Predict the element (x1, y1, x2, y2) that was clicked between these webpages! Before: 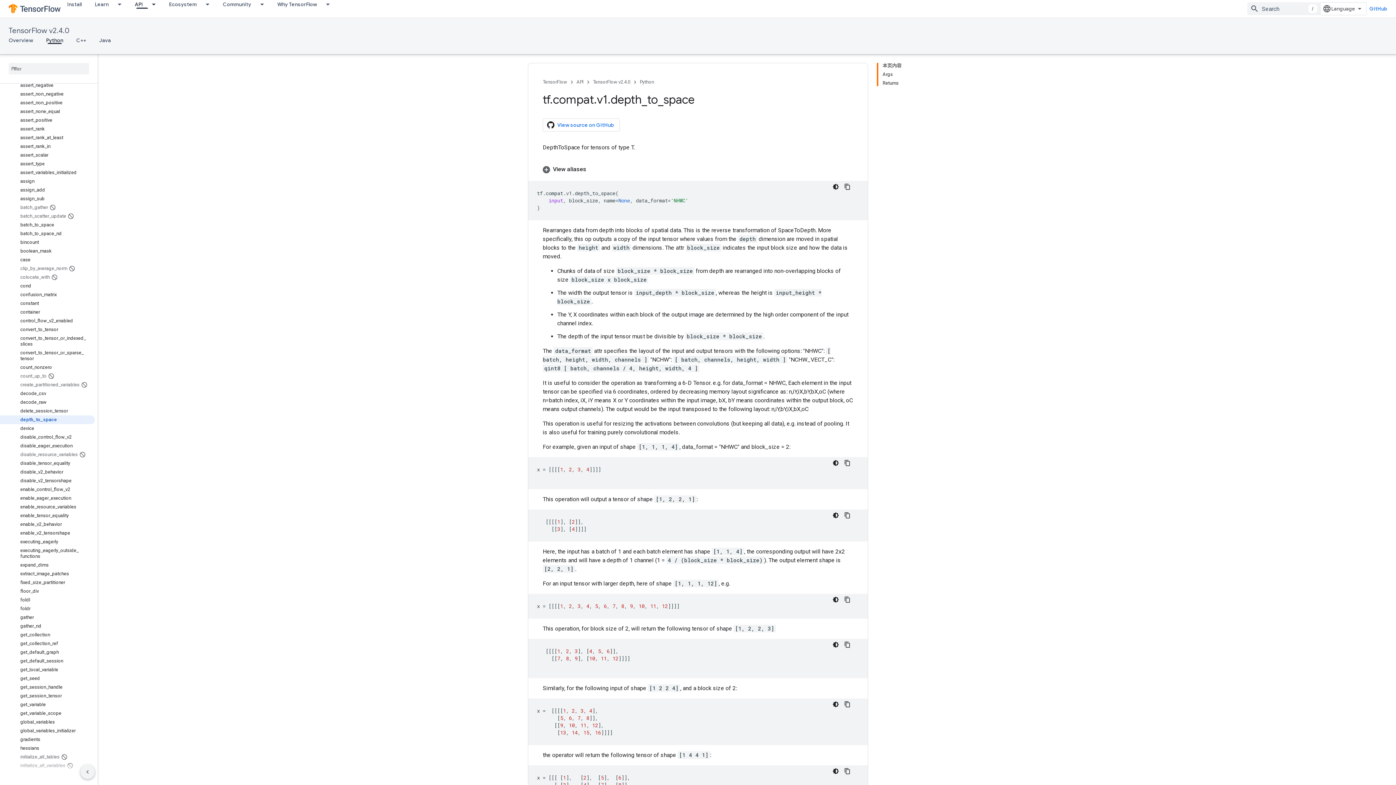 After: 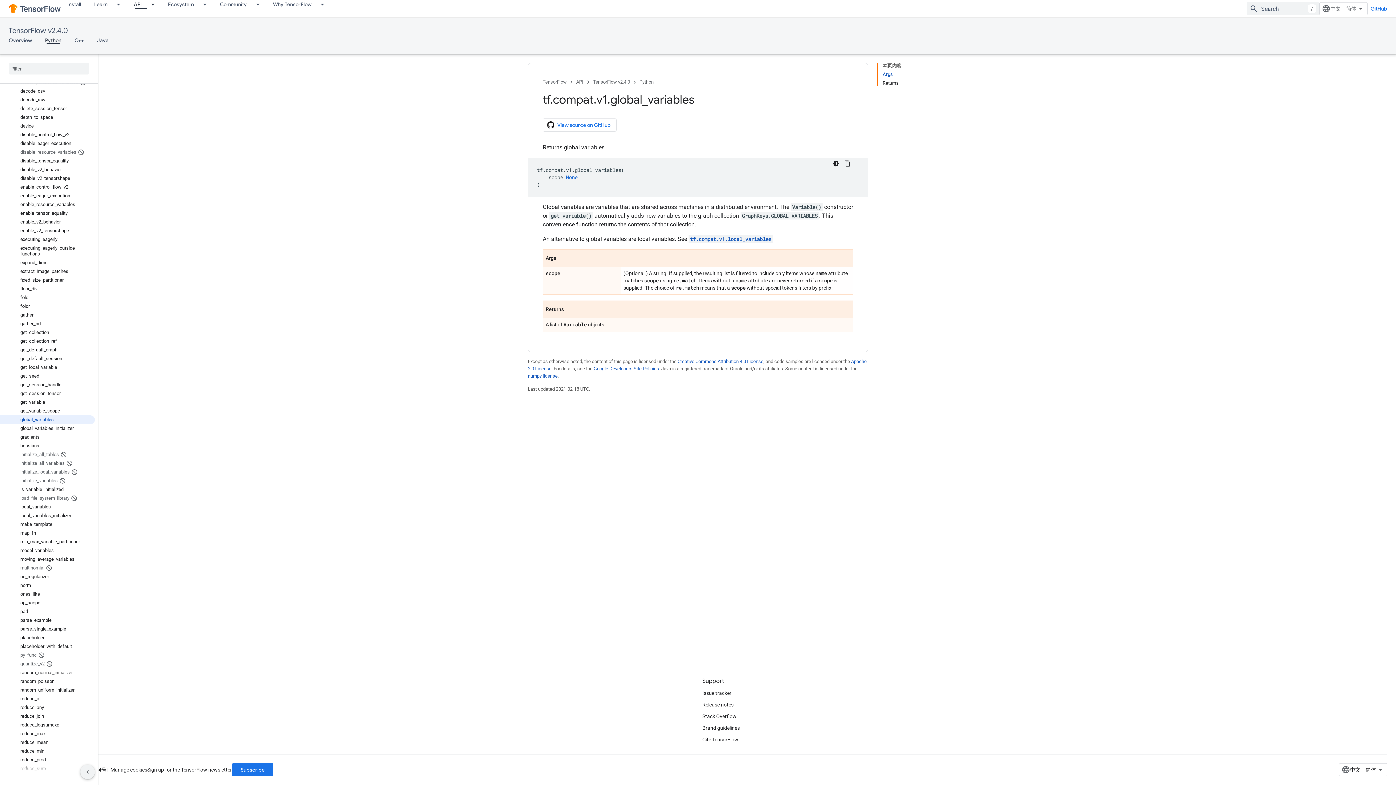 Action: label: global_variables bbox: (0, 718, 94, 726)